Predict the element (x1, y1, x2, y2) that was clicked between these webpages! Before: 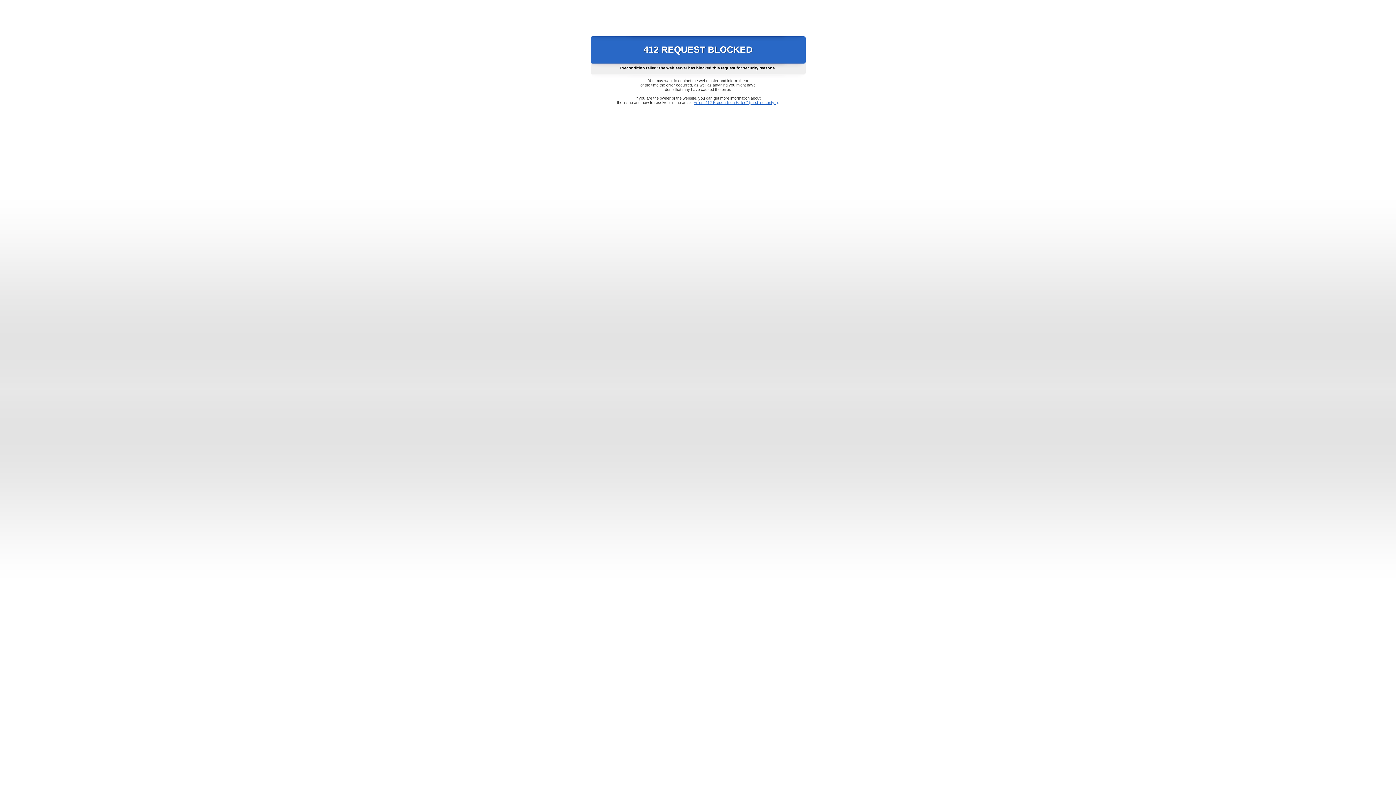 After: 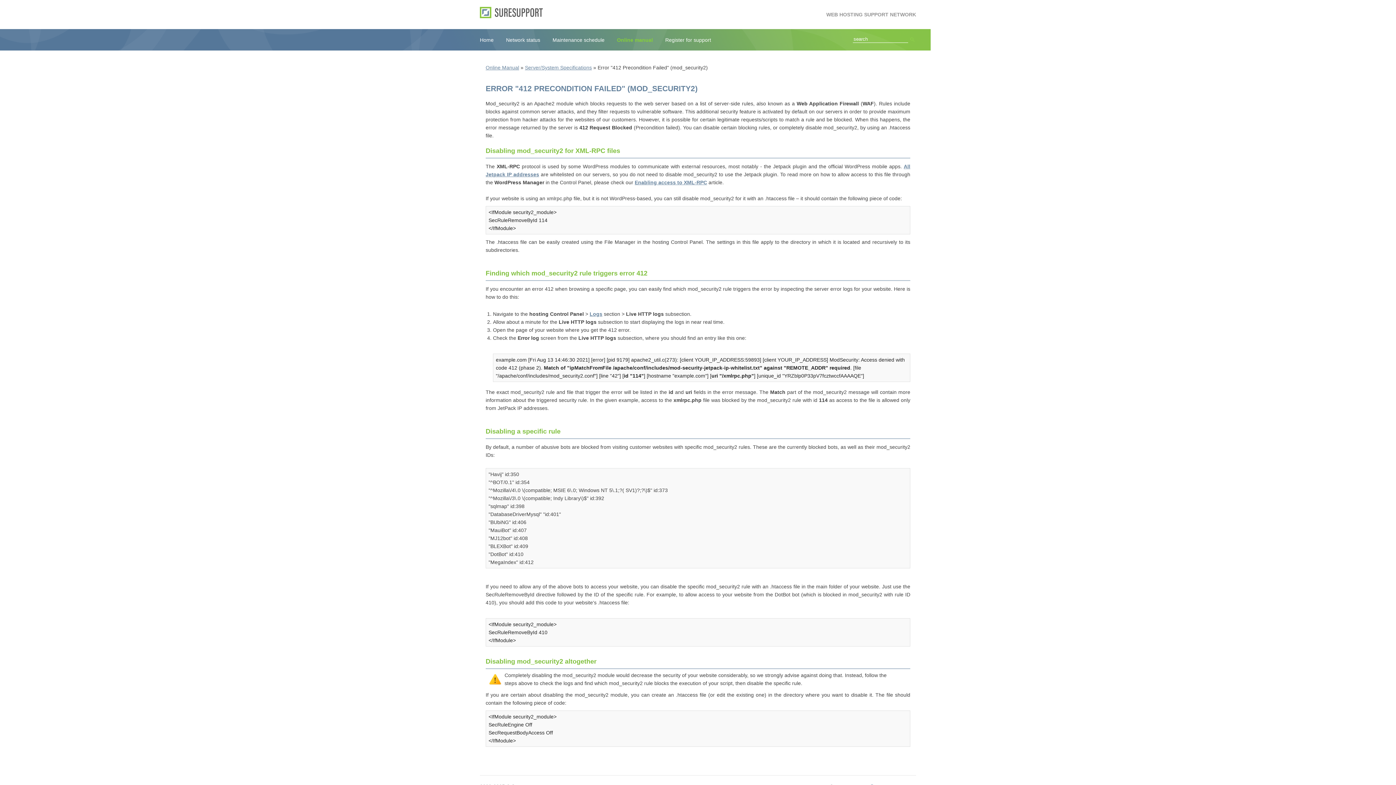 Action: bbox: (693, 100, 778, 104) label: Error "412 Precondition Failed" (mod_security2)